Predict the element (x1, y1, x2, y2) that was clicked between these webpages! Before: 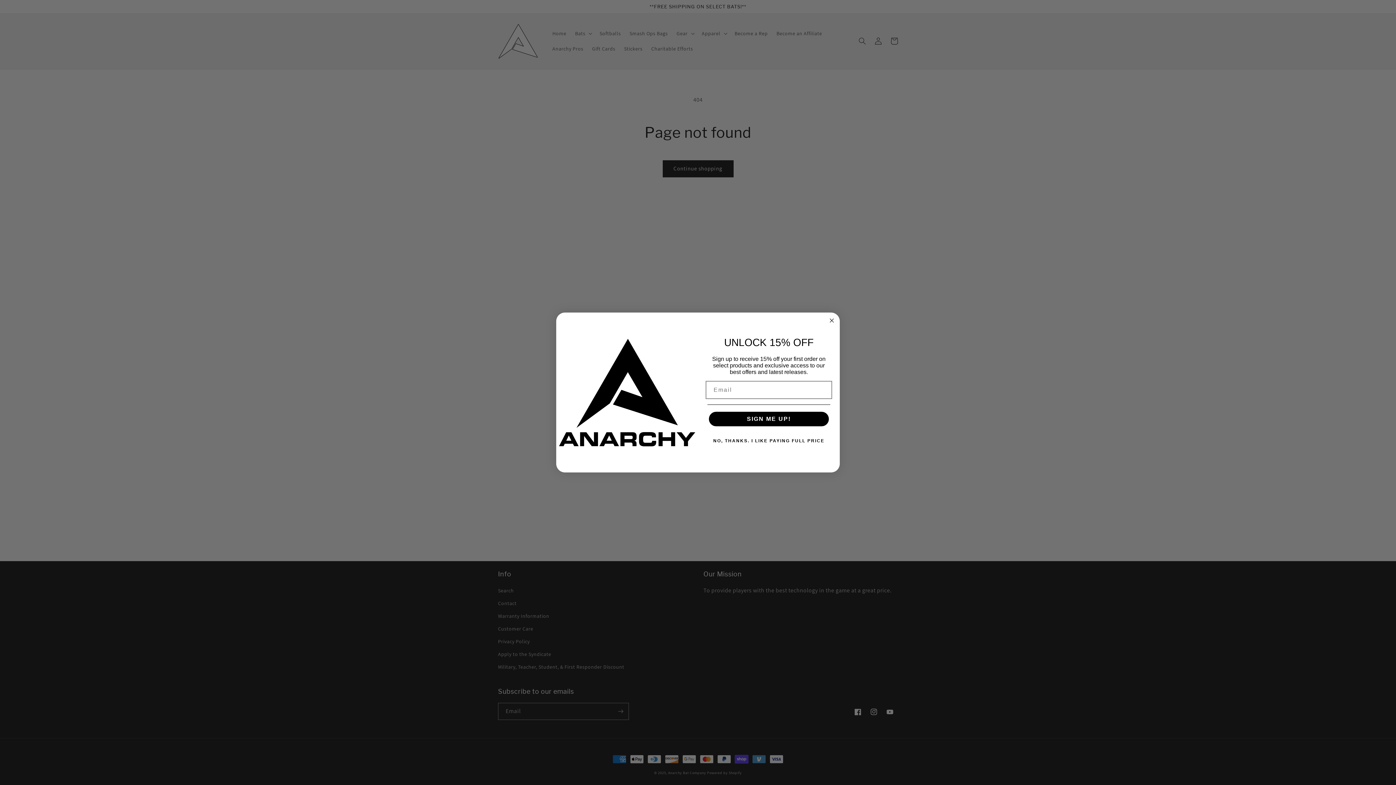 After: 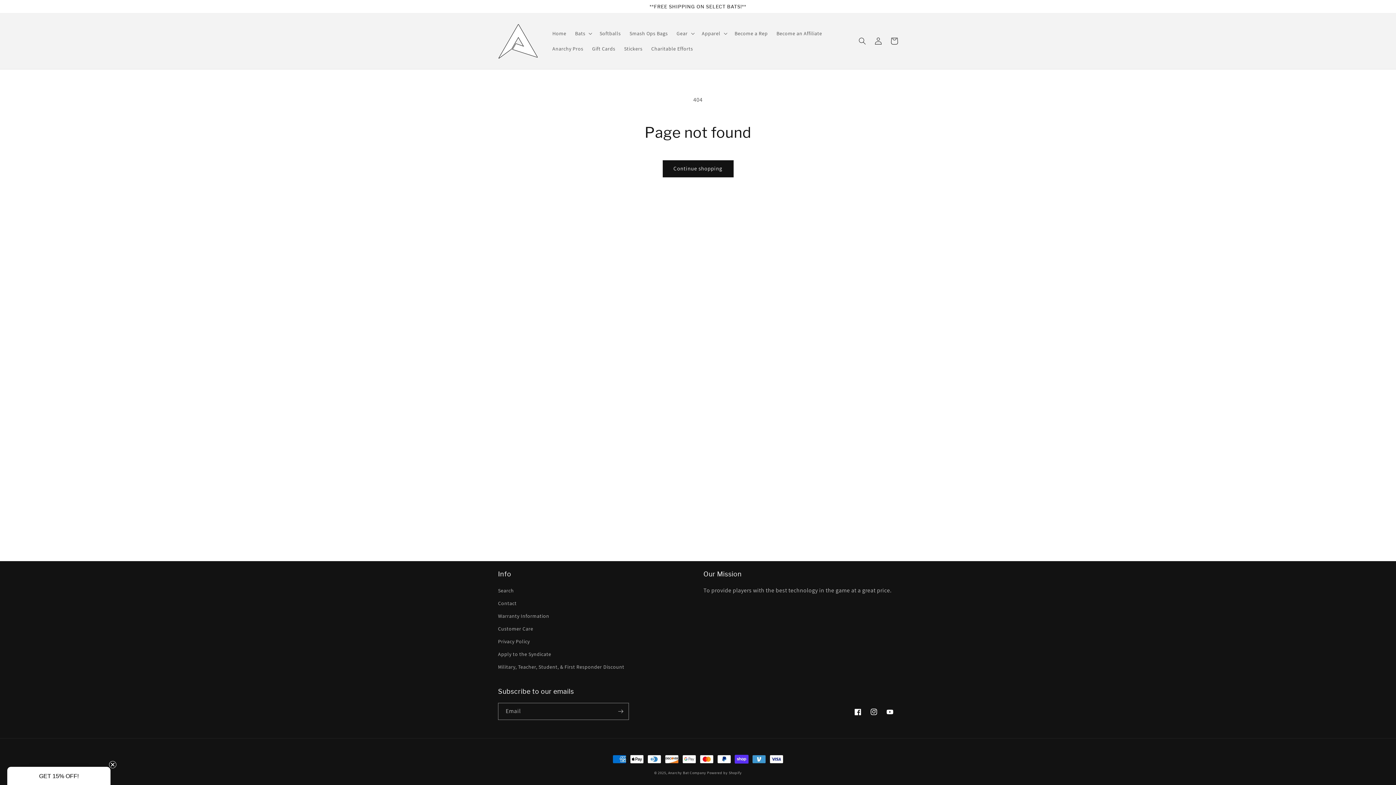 Action: bbox: (827, 316, 836, 325) label: Close dialog